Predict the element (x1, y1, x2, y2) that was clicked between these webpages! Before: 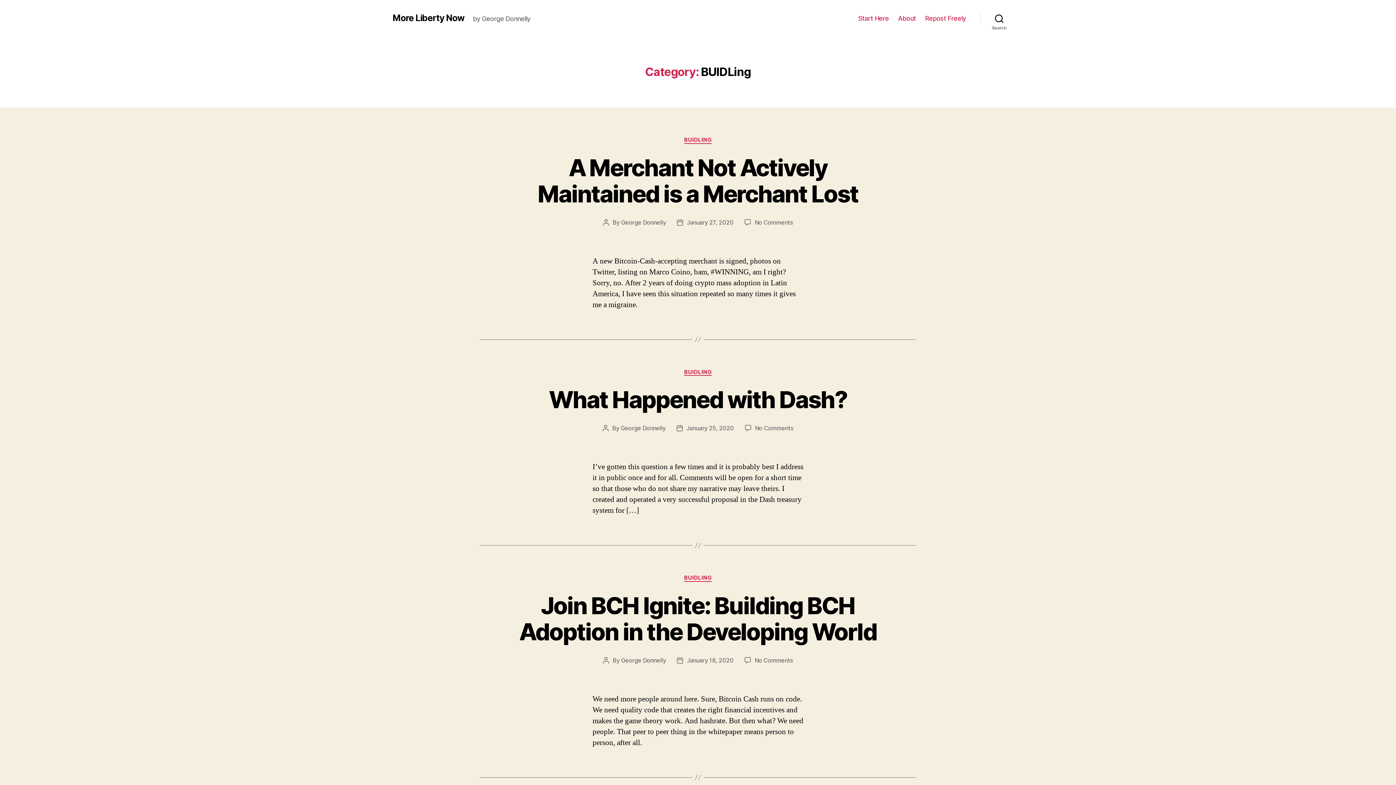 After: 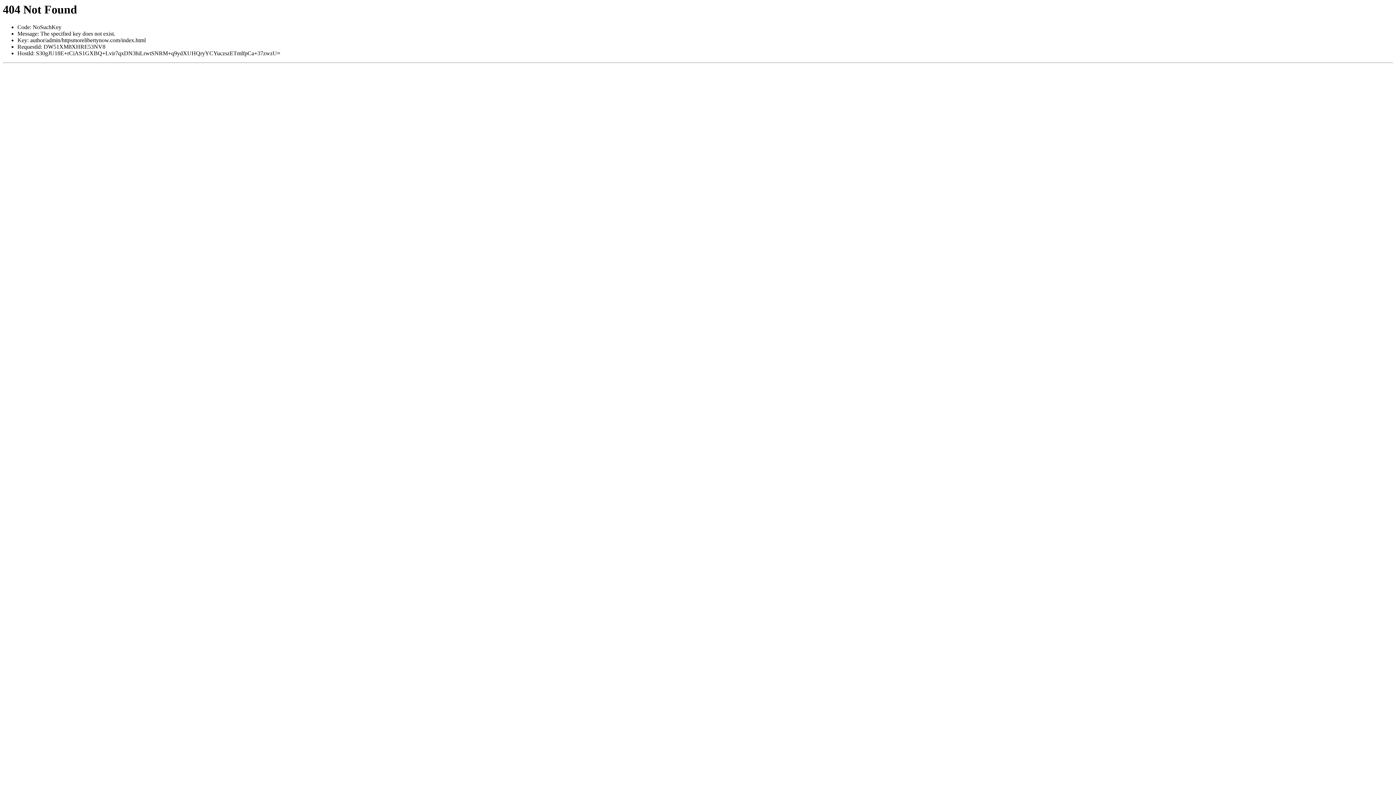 Action: bbox: (621, 656, 666, 664) label: George Donnelly